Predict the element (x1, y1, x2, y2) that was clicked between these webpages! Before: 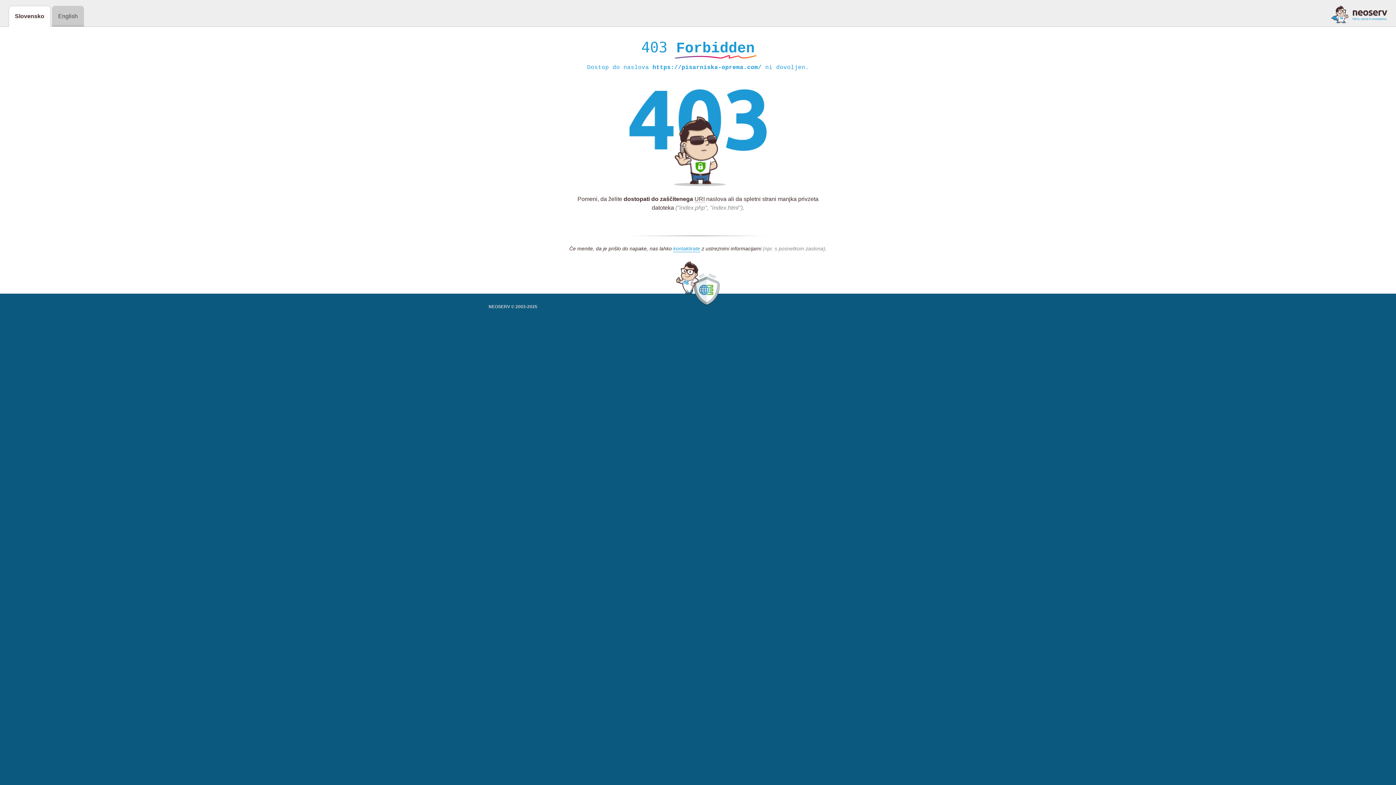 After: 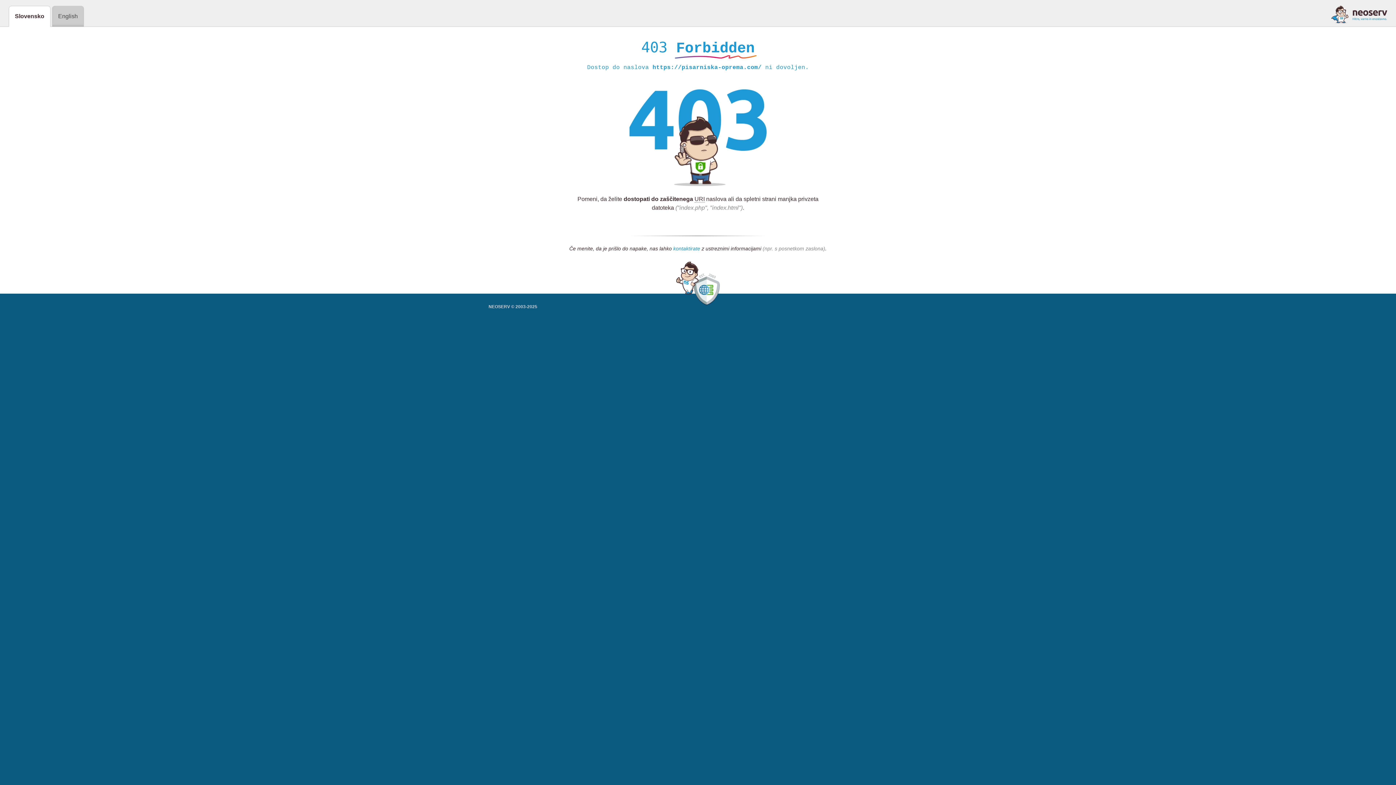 Action: label: kontaktirate bbox: (673, 245, 700, 252)